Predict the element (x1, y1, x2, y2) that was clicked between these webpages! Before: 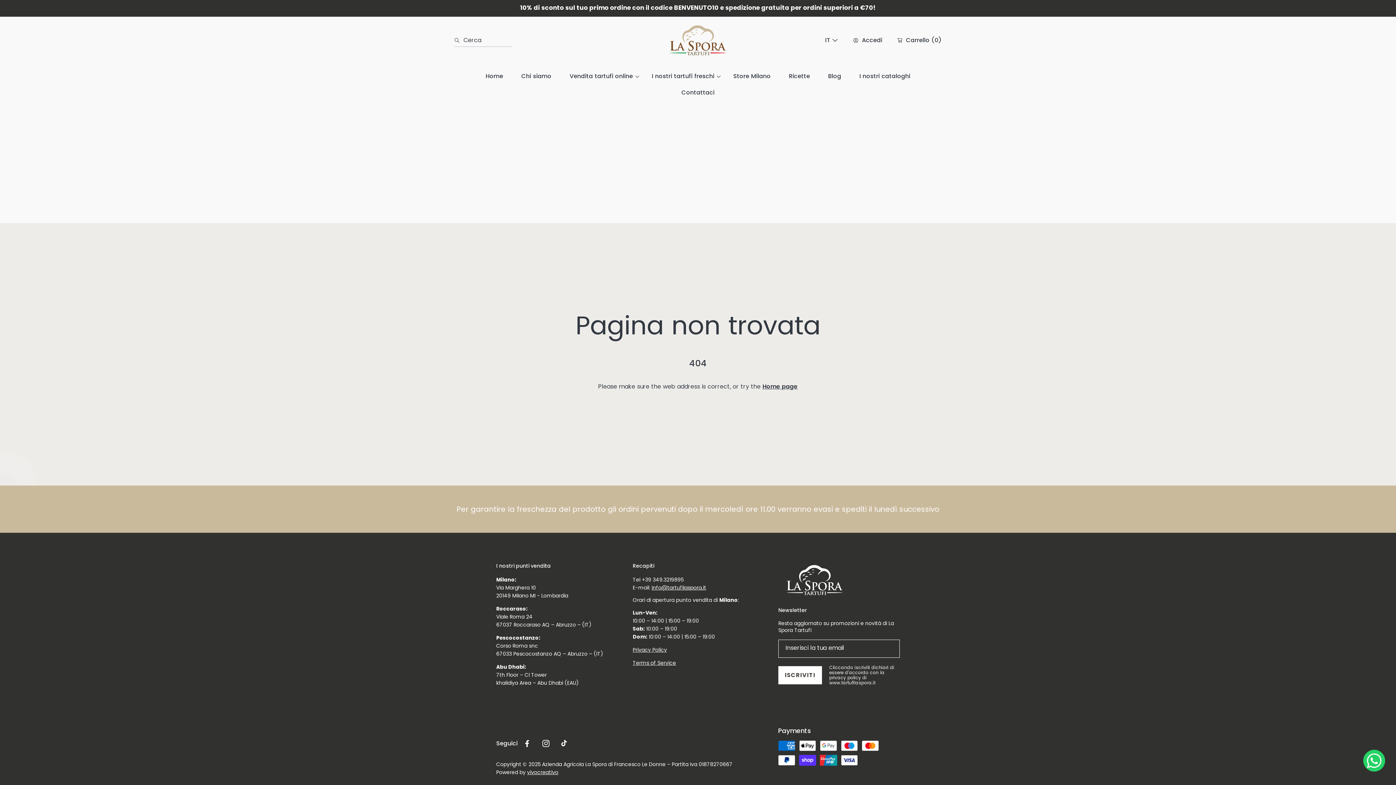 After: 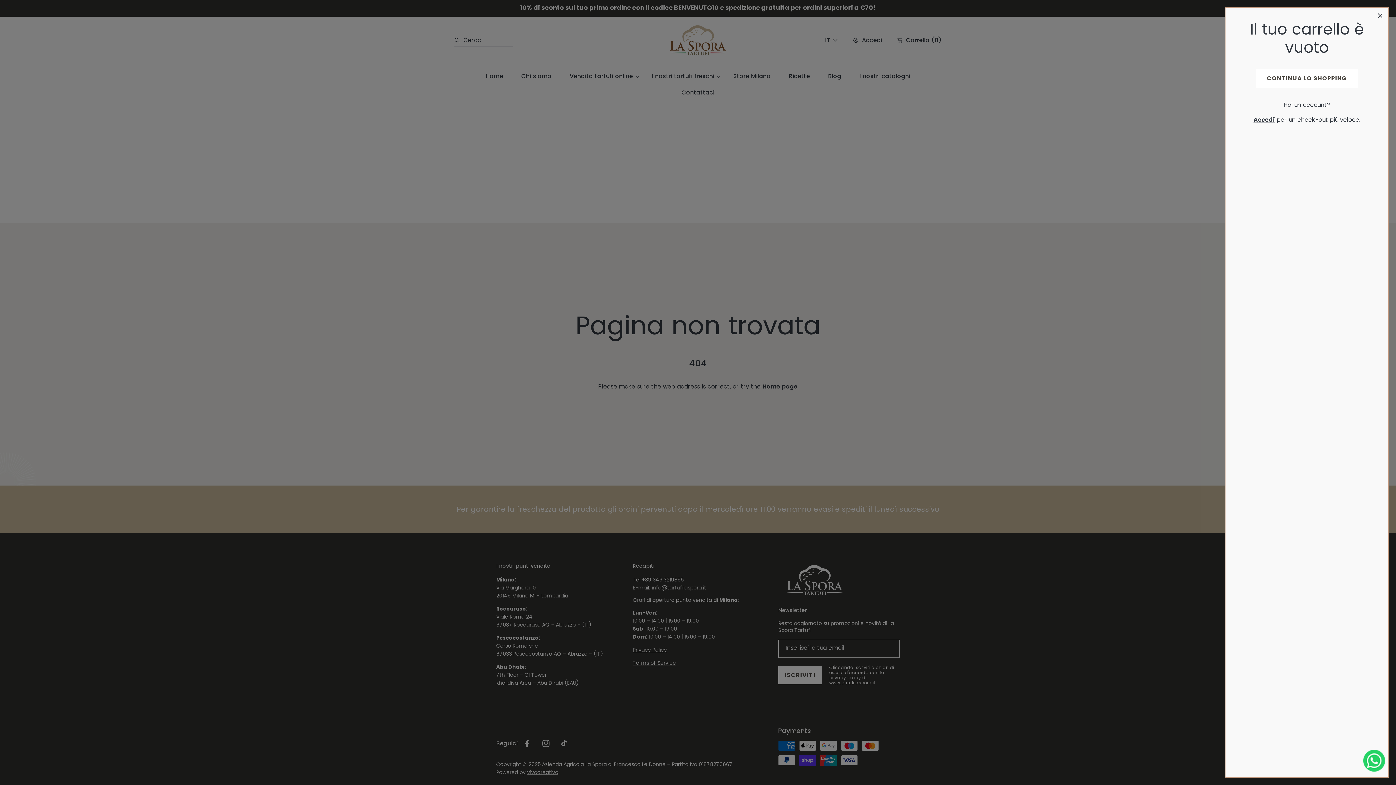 Action: label: Cart notification bbox: (895, 36, 941, 44)